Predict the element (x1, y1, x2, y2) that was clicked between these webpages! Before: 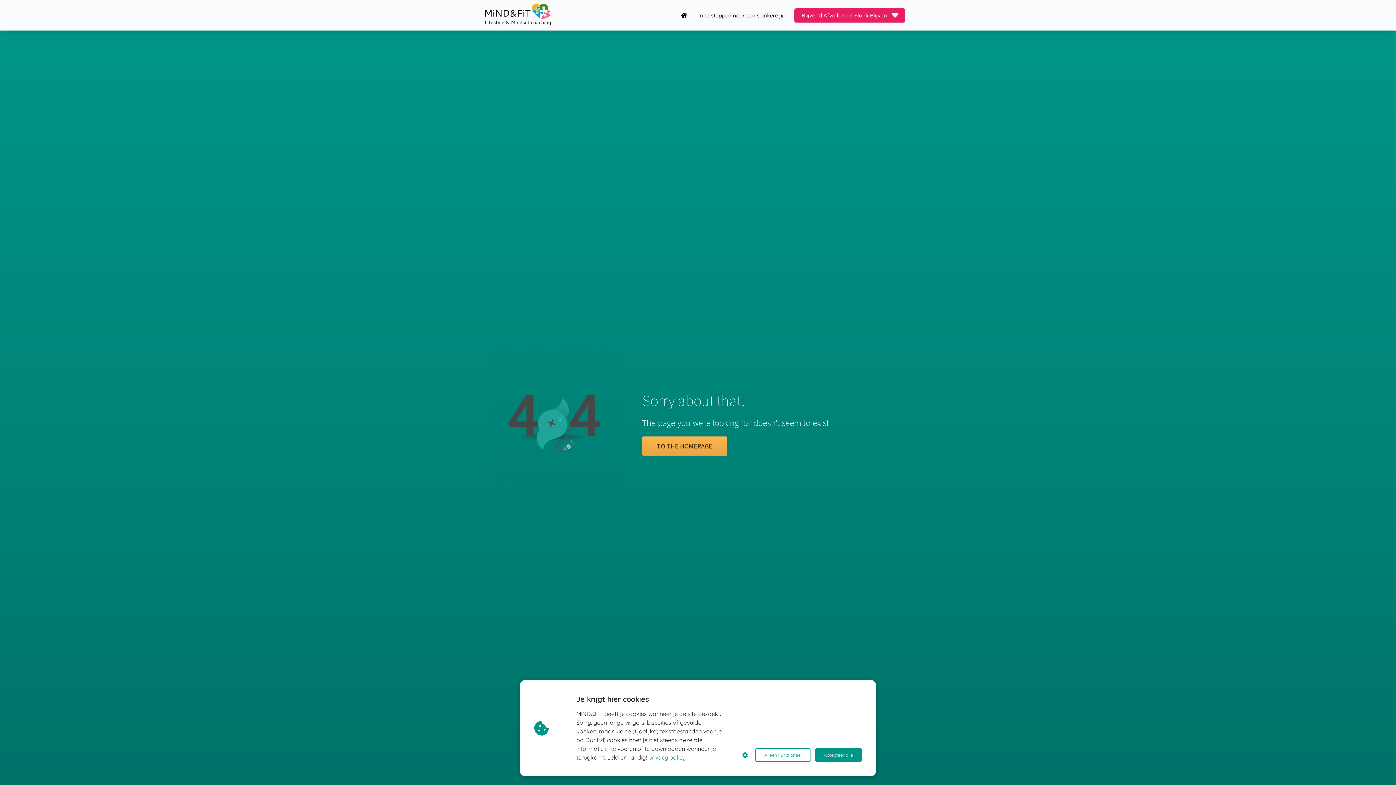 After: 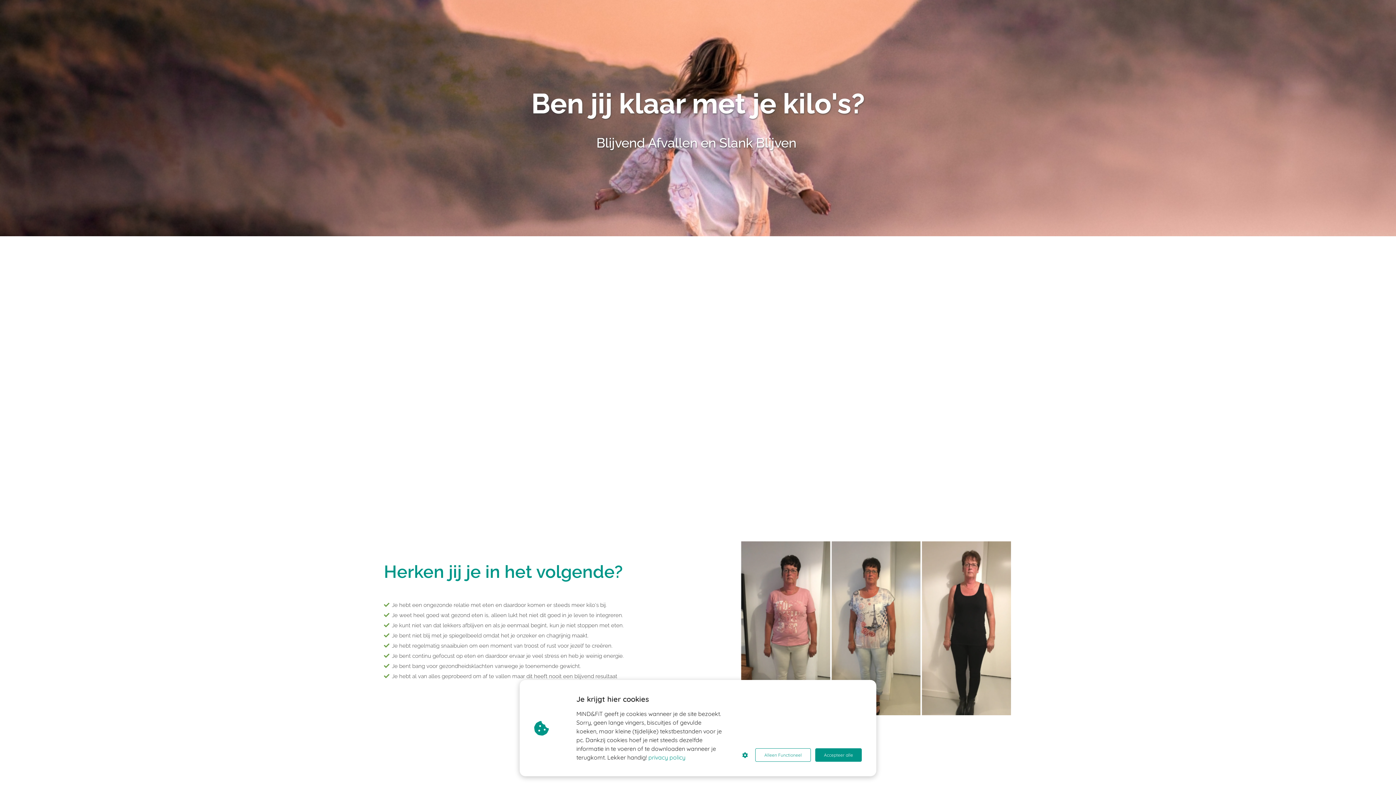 Action: label: Blijvend Afvallen en Slank Blijven  bbox: (789, 11, 910, 18)